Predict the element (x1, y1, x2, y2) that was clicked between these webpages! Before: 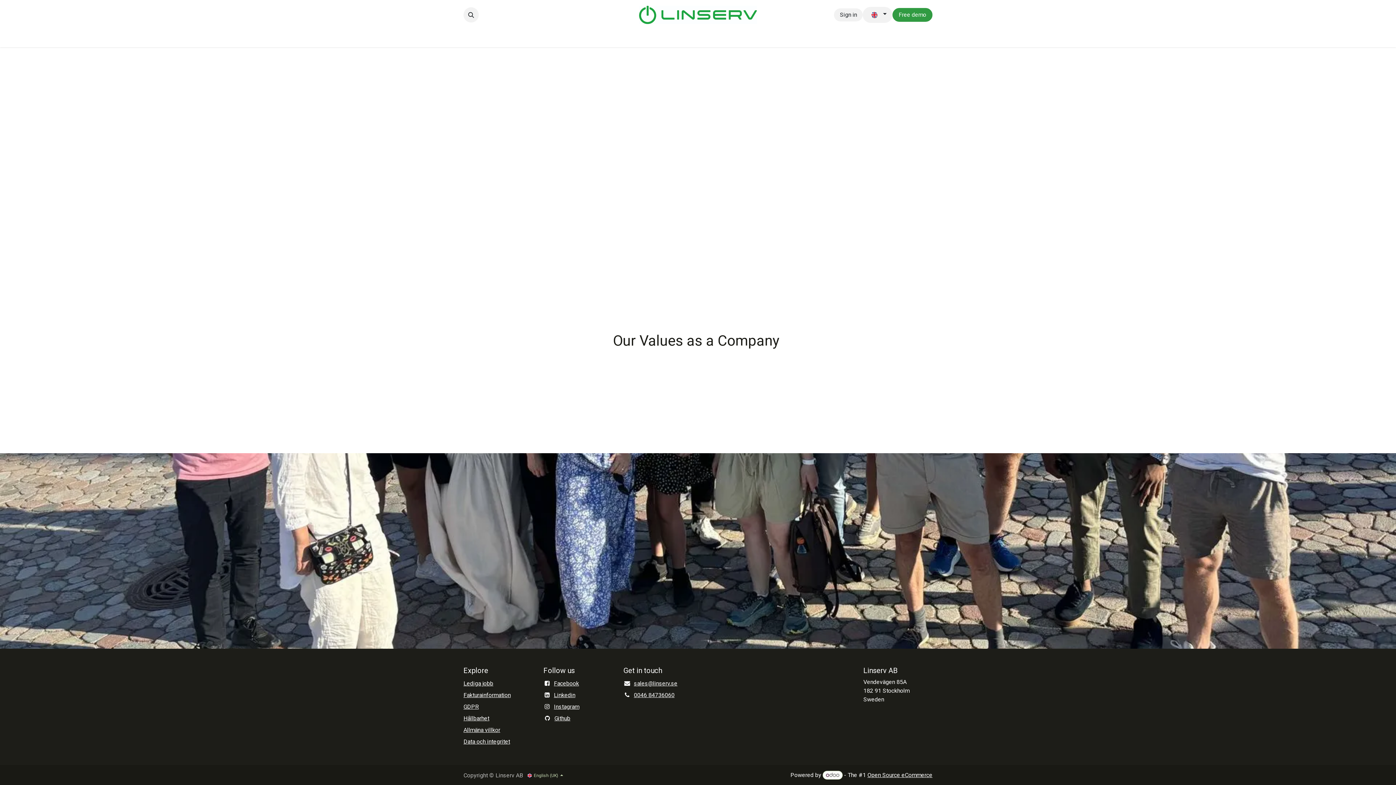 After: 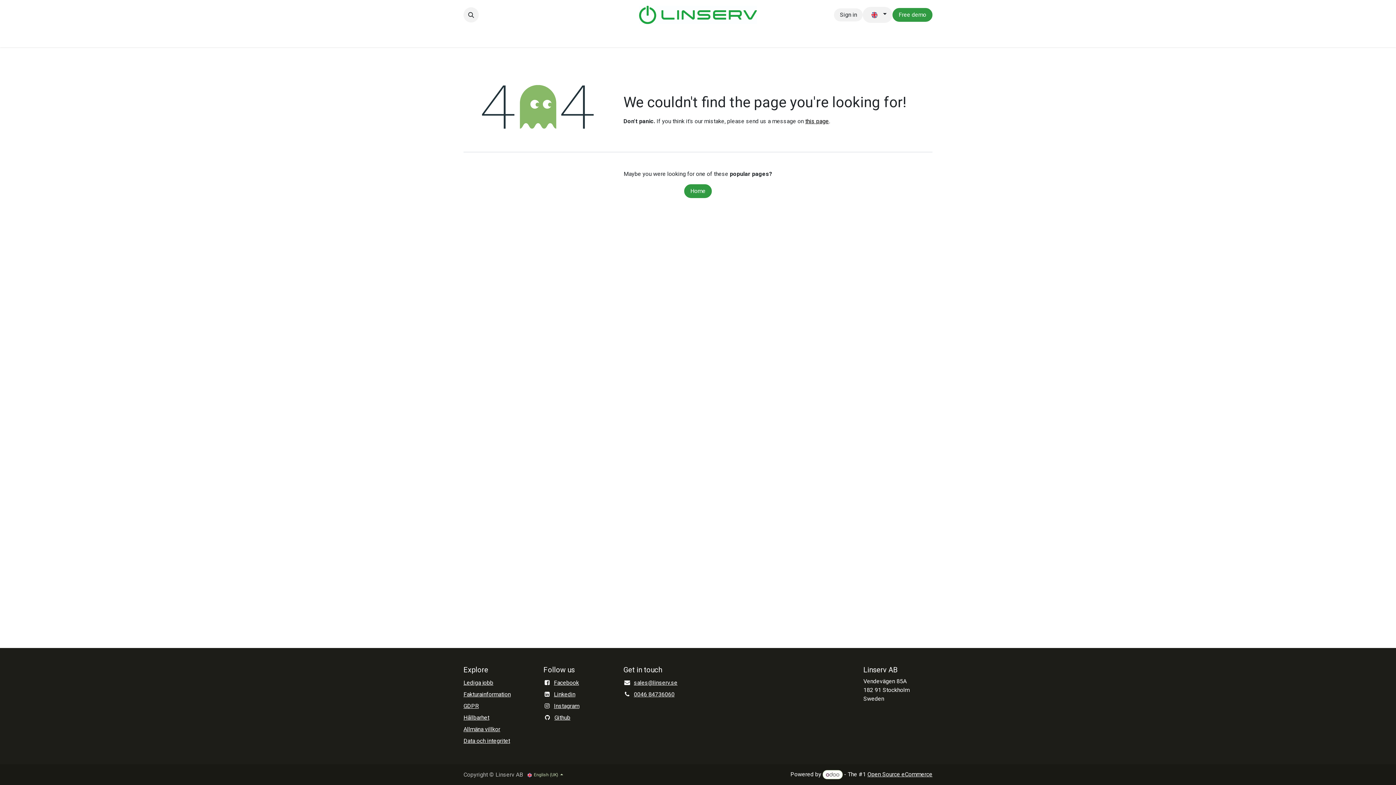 Action: bbox: (463, 691, 510, 698) label: Fakturainformation